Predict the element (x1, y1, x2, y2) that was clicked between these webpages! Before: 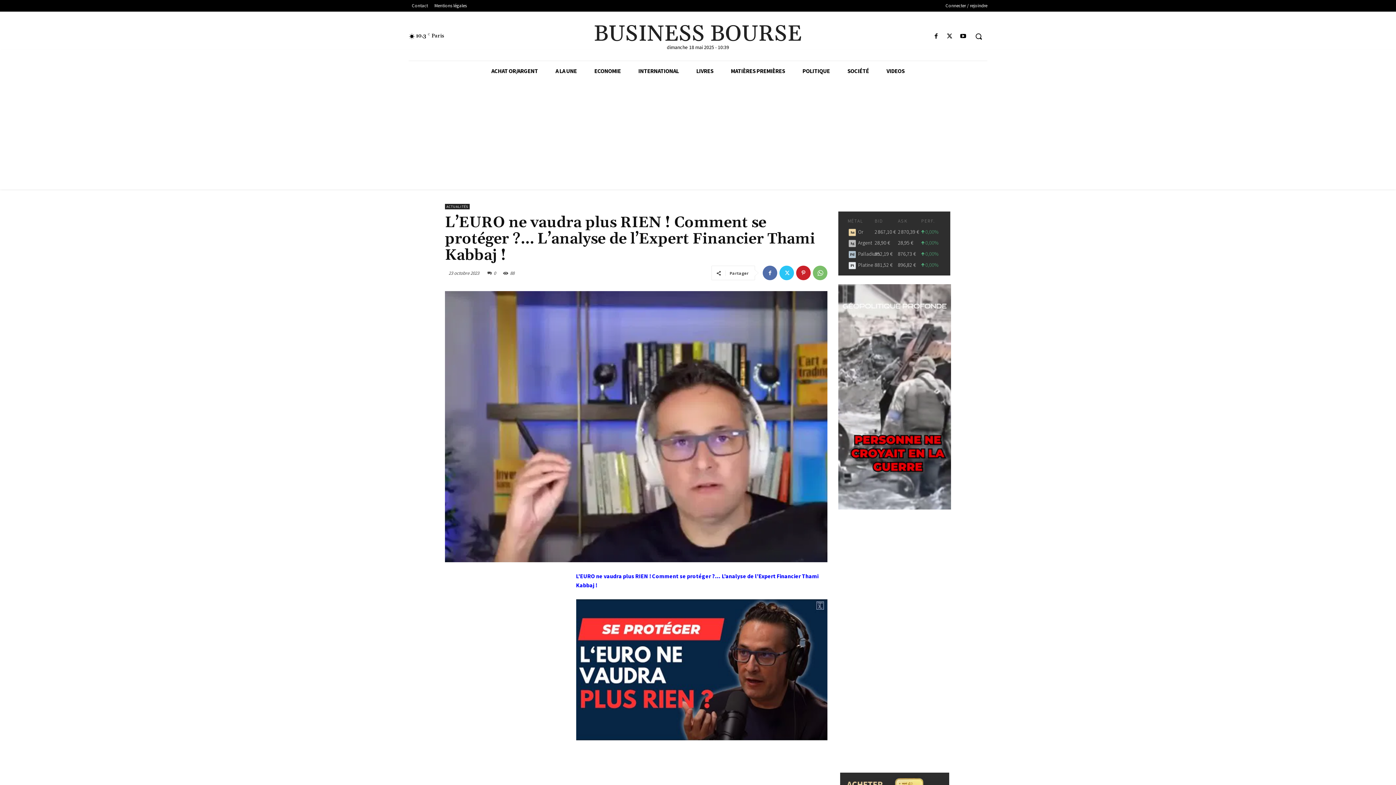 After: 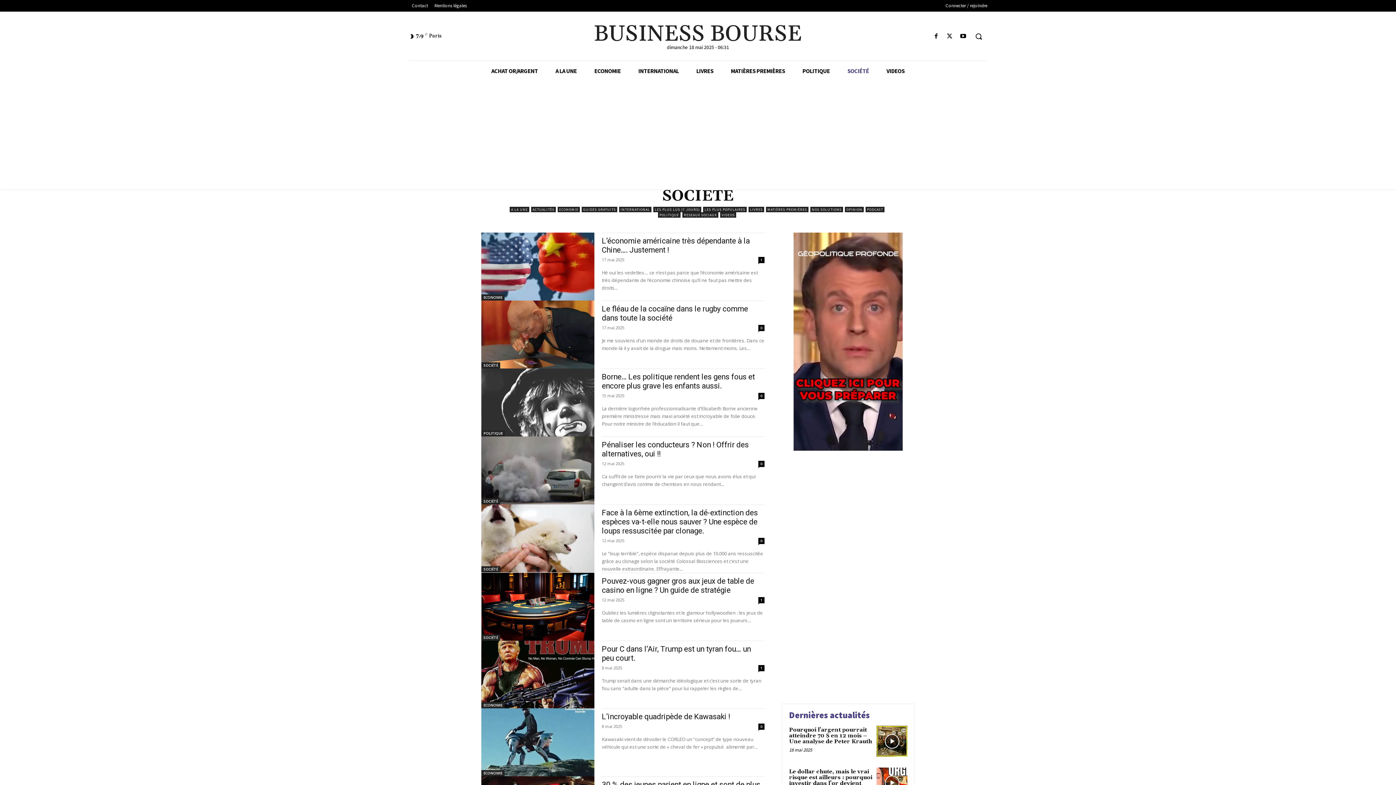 Action: label: SOCIÉTÉ bbox: (838, 61, 878, 81)